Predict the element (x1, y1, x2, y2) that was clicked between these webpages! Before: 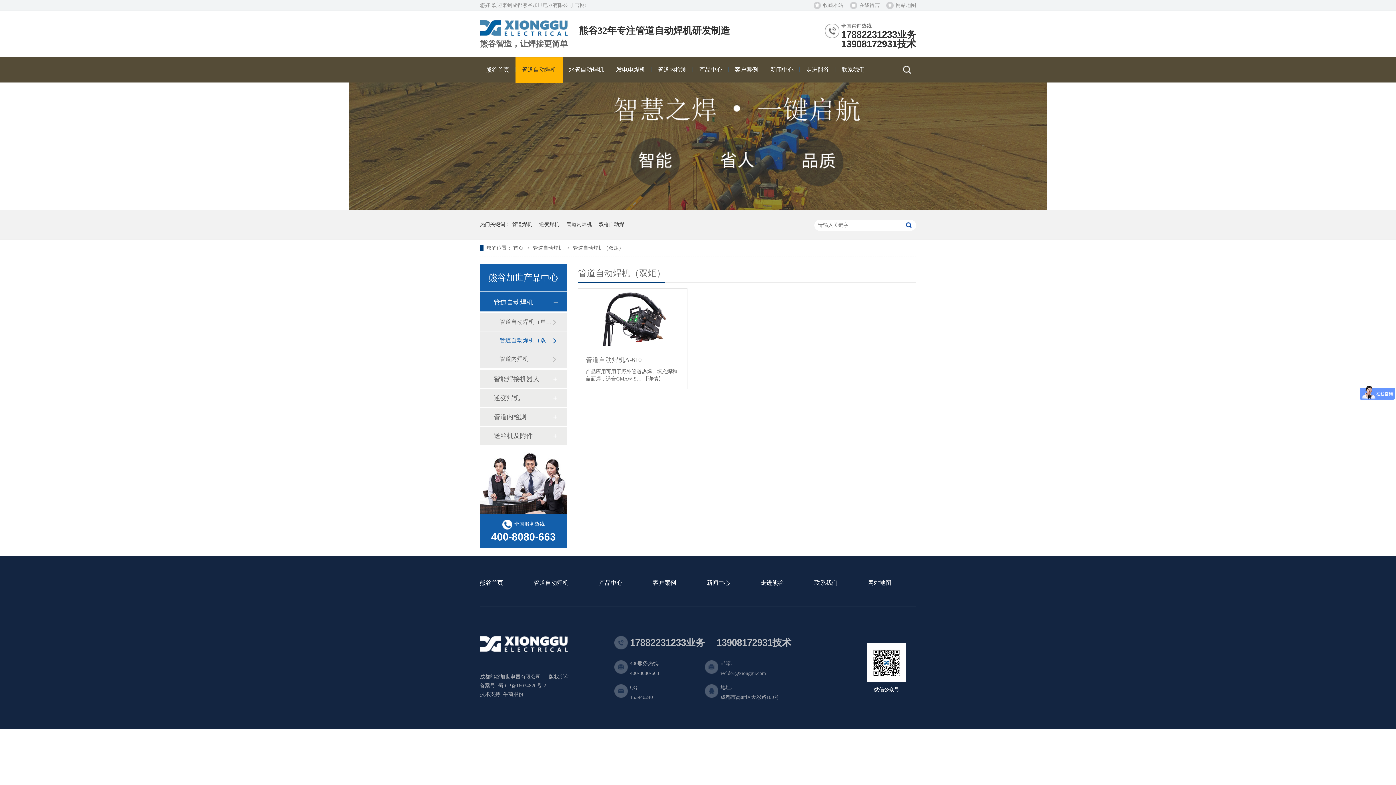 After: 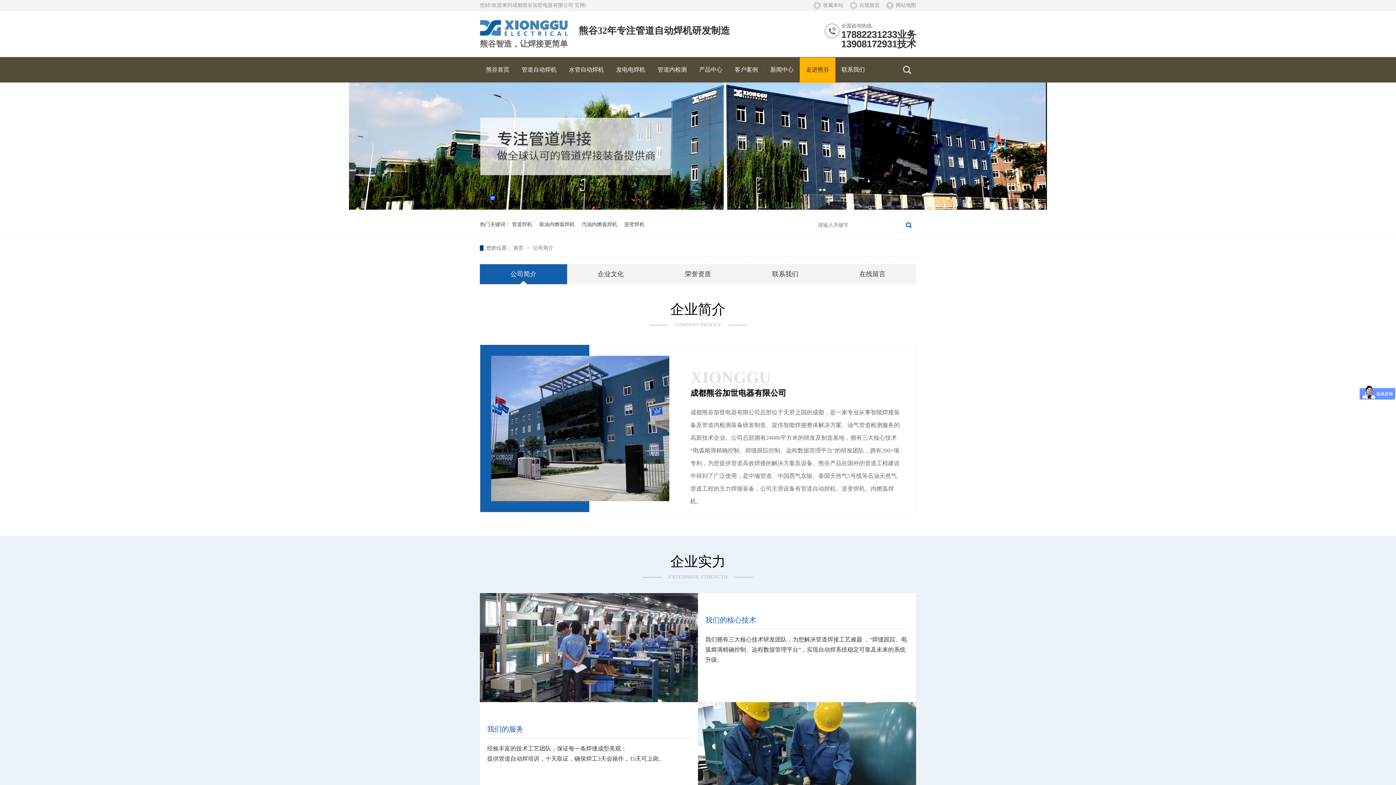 Action: label: 走进熊谷 bbox: (800, 57, 835, 82)